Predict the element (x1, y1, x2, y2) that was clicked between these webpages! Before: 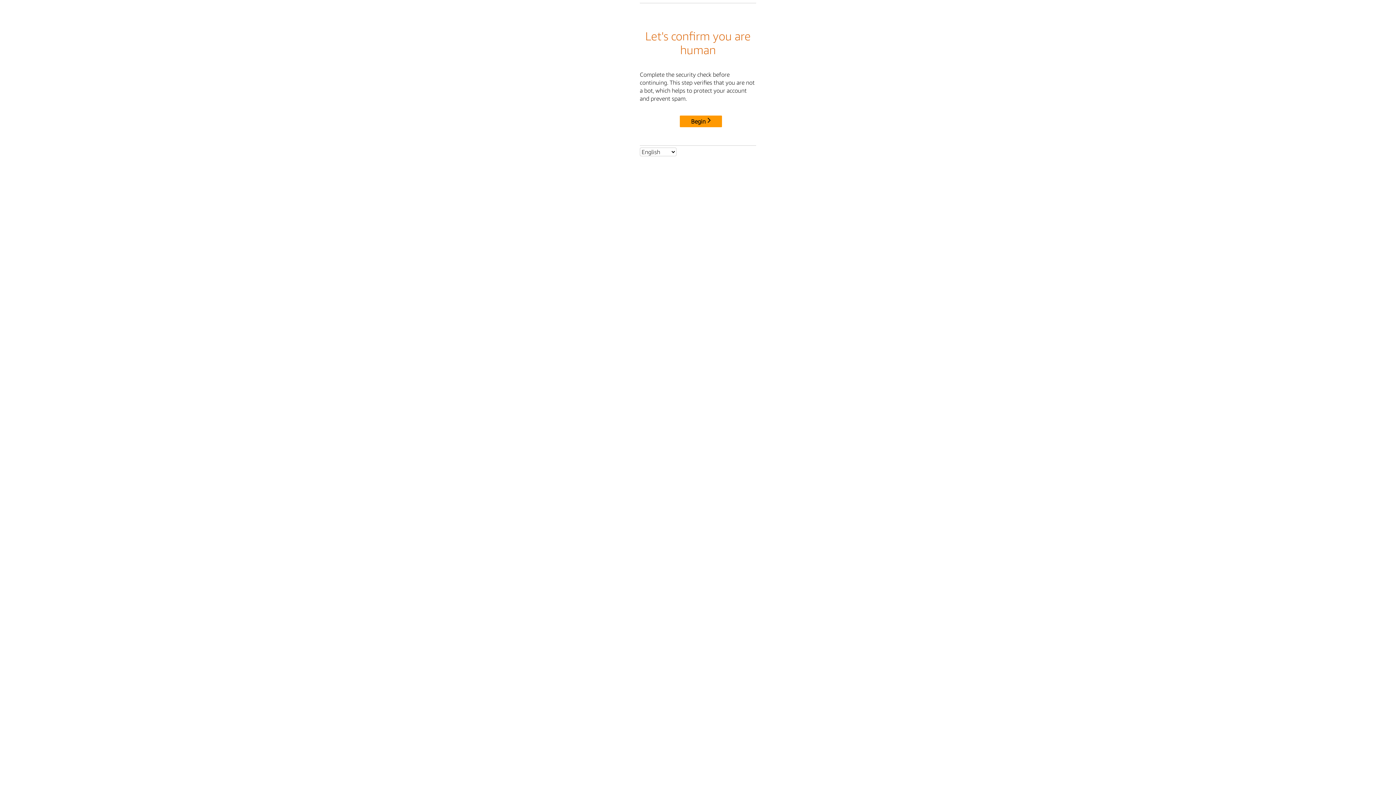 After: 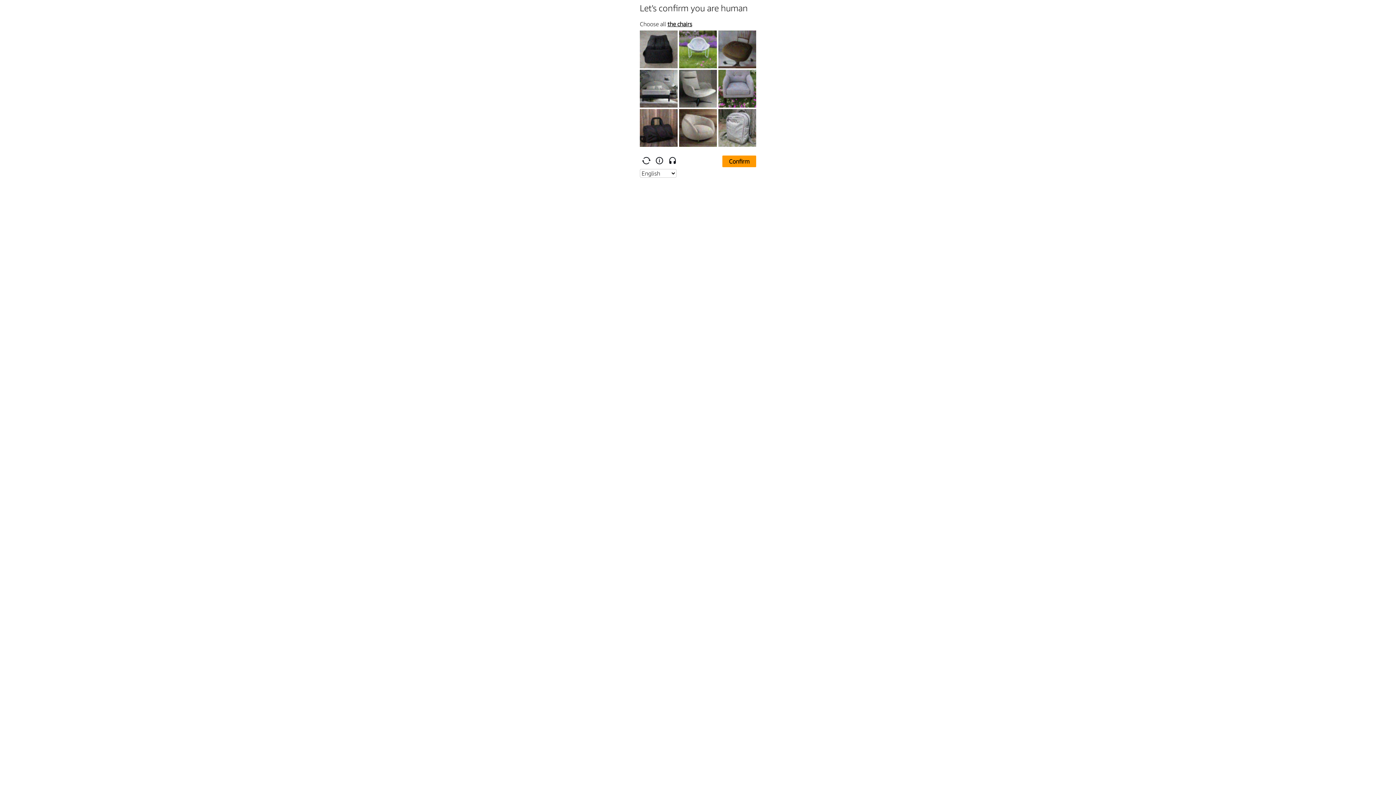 Action: bbox: (680, 115, 722, 127) label: Begin